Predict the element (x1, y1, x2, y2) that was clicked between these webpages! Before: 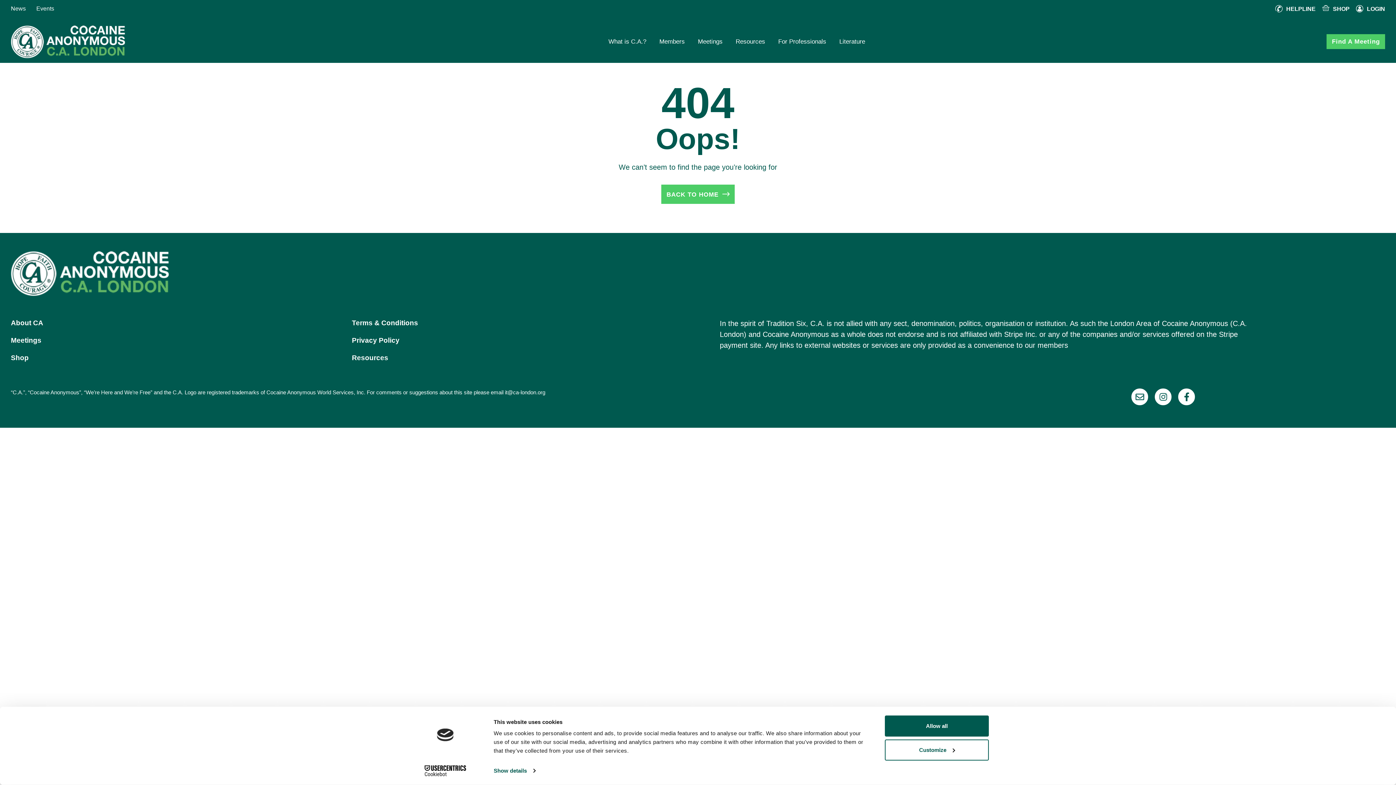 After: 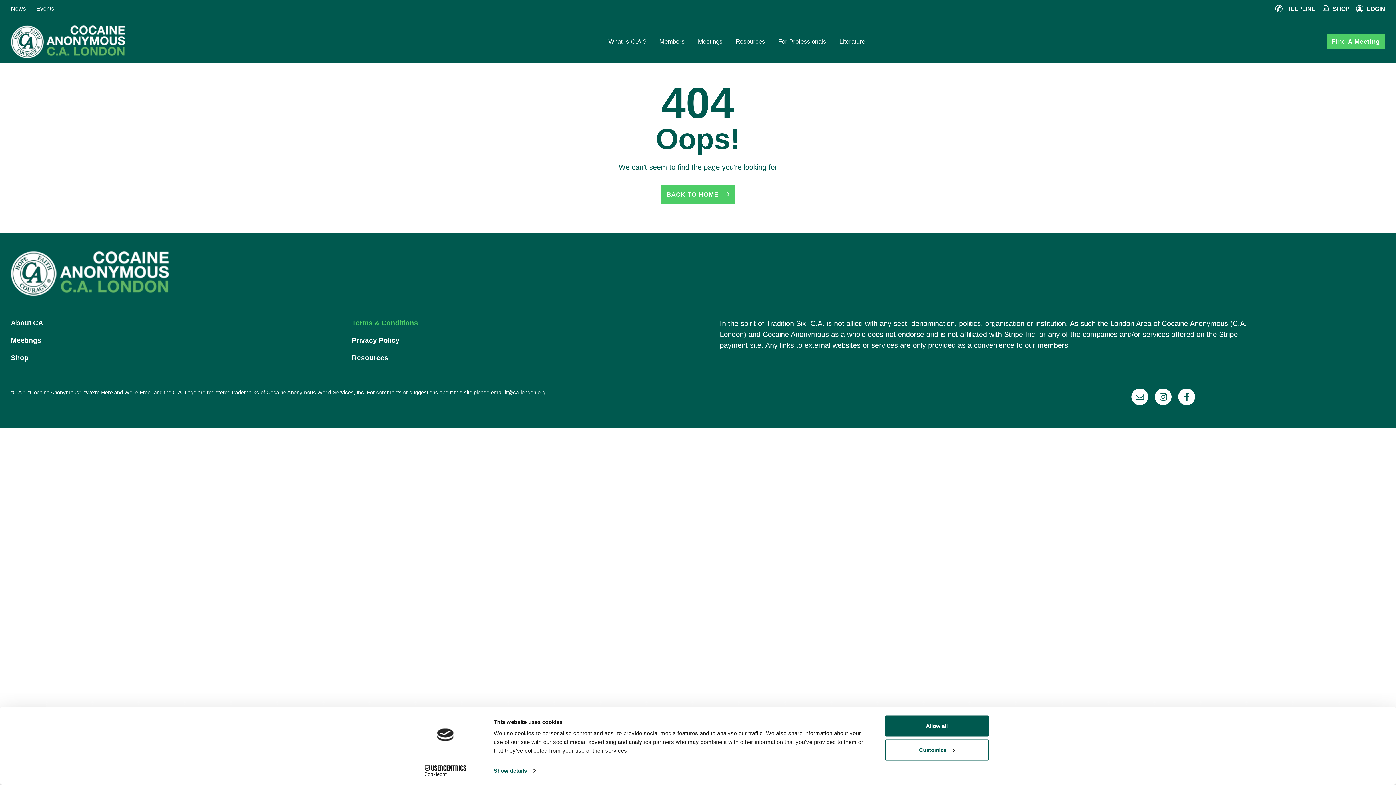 Action: bbox: (352, 319, 418, 326) label: Terms & Conditions